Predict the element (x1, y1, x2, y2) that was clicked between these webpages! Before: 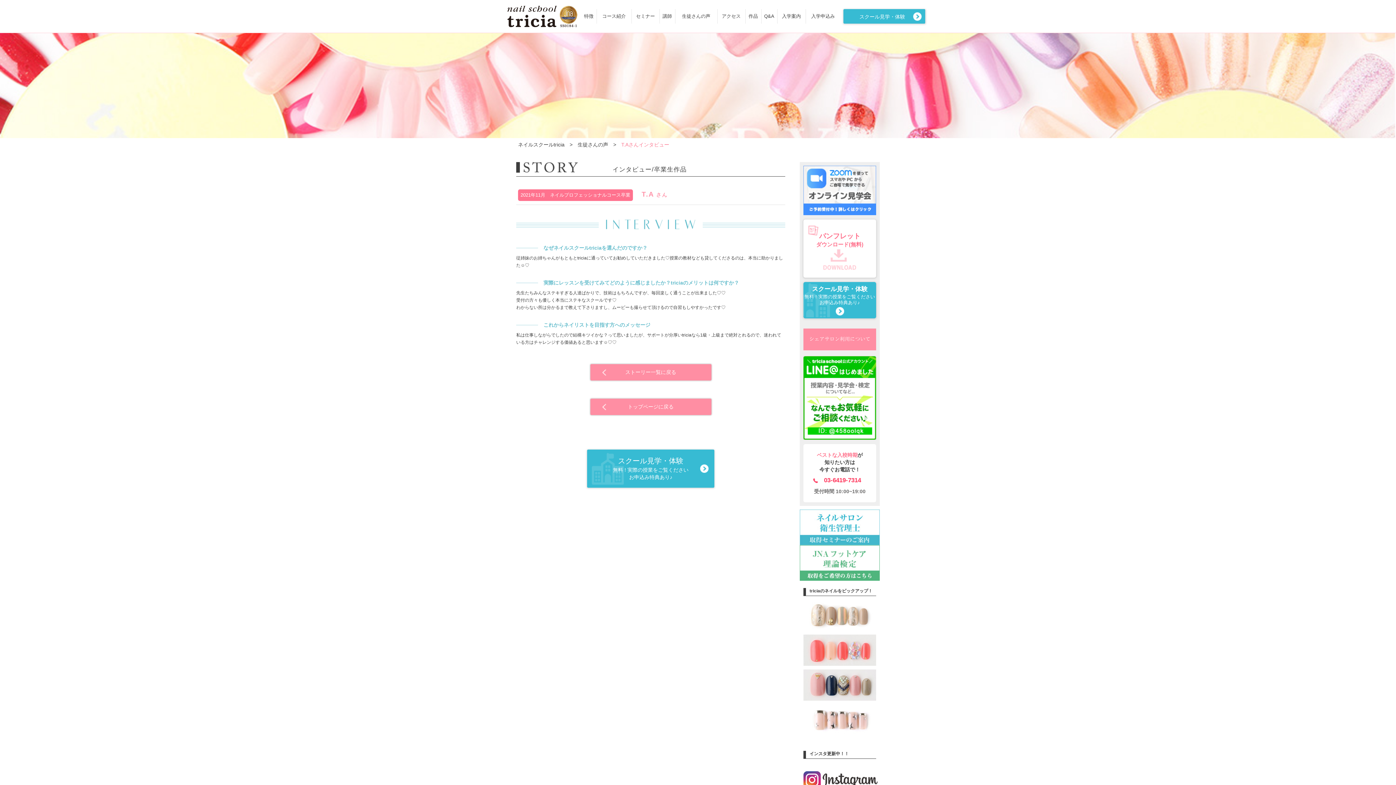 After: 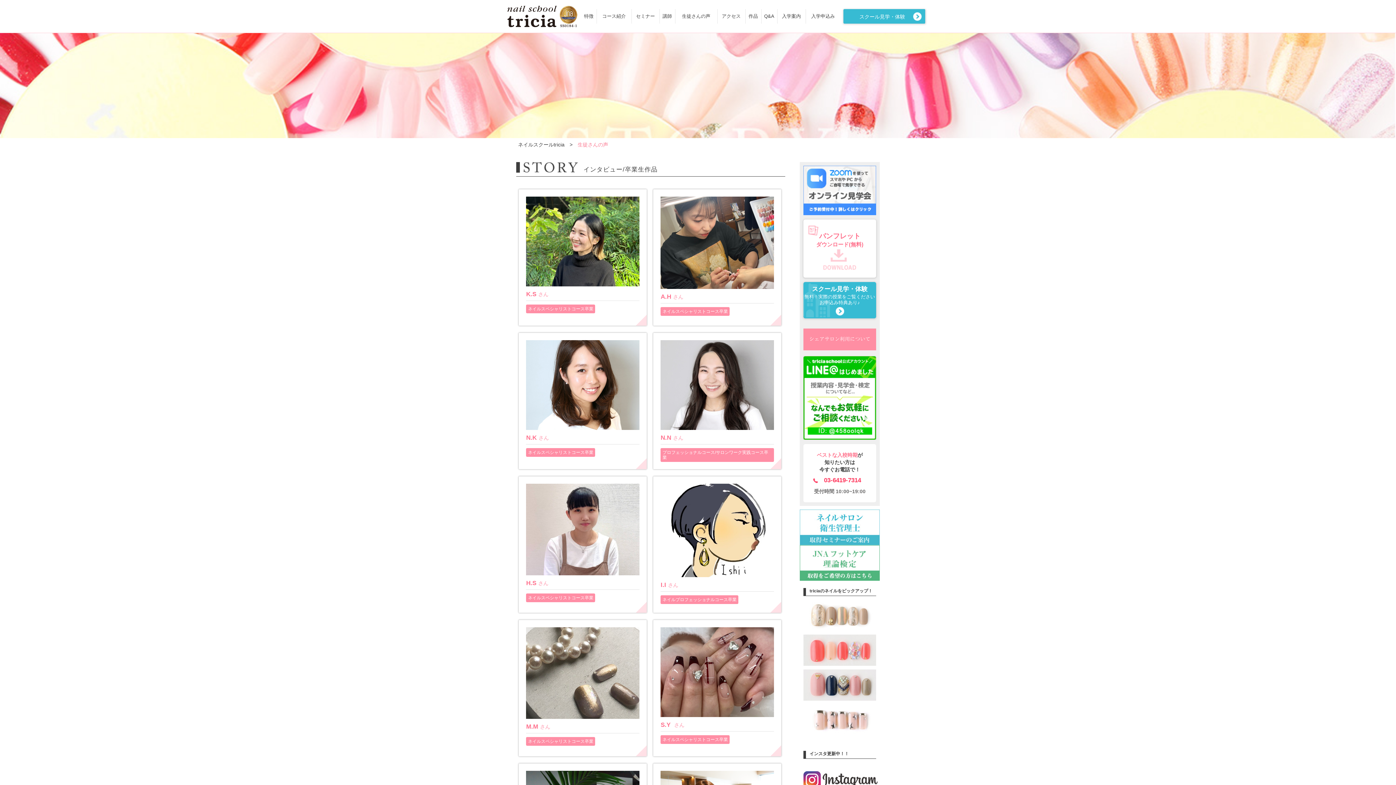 Action: bbox: (675, 9, 717, 23) label: 生徒さんの声